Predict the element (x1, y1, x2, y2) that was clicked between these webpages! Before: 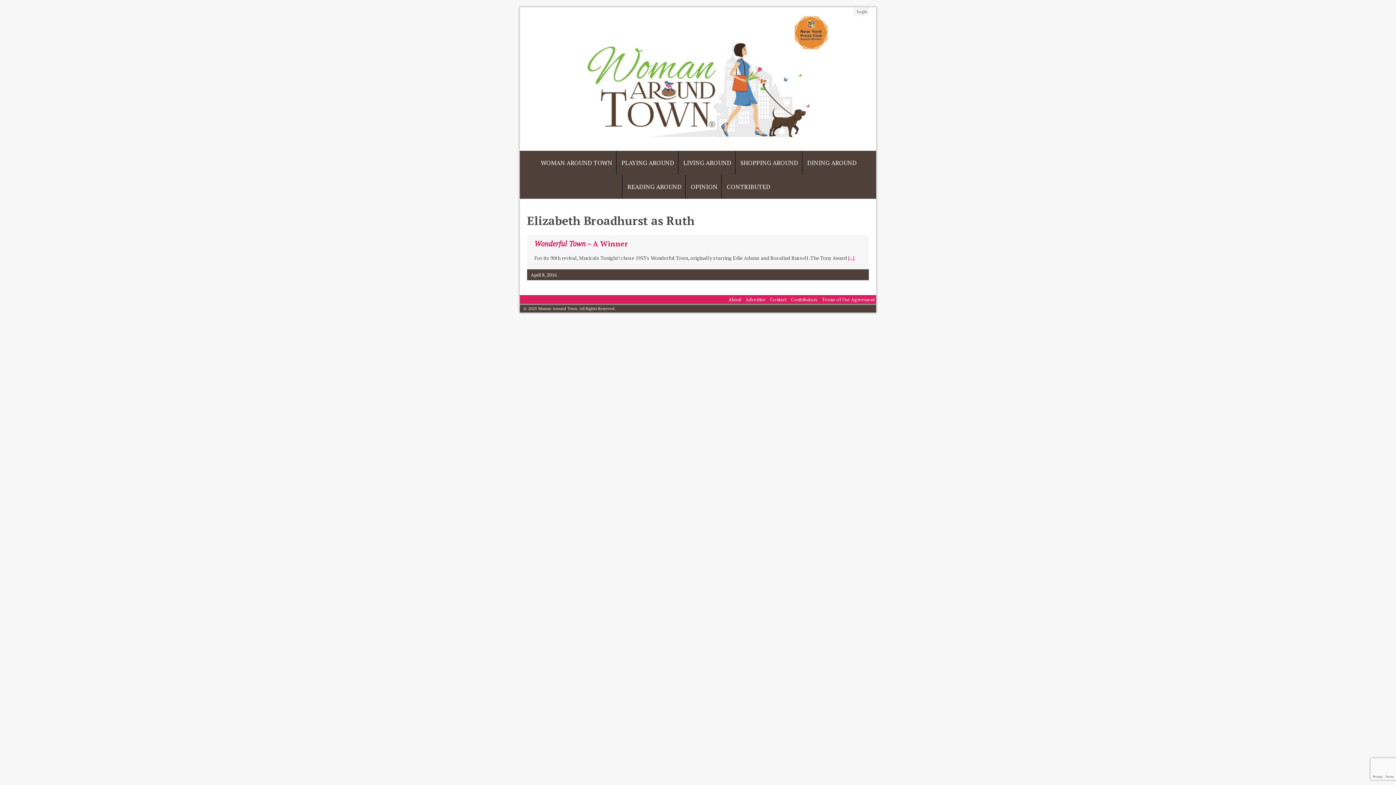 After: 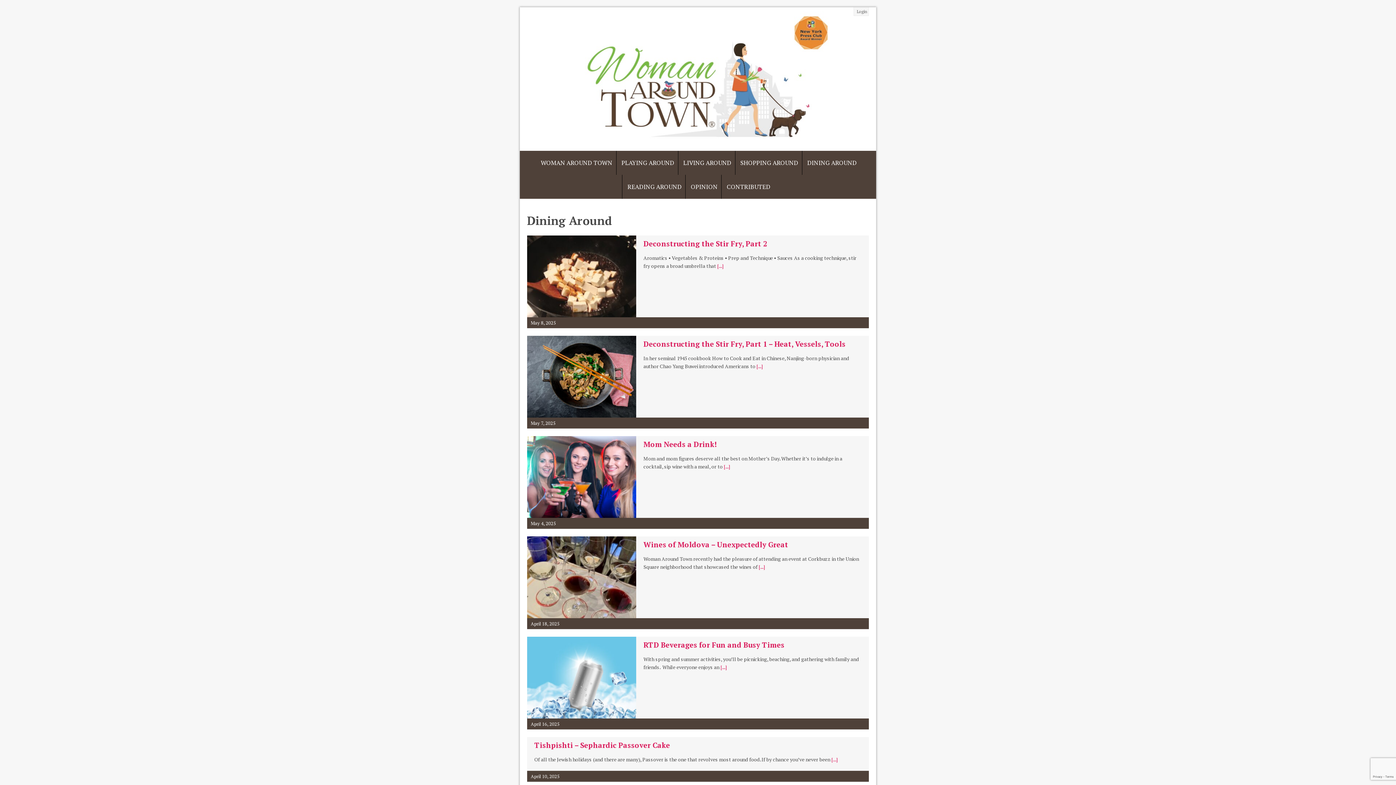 Action: label: DINING AROUND bbox: (802, 156, 862, 169)